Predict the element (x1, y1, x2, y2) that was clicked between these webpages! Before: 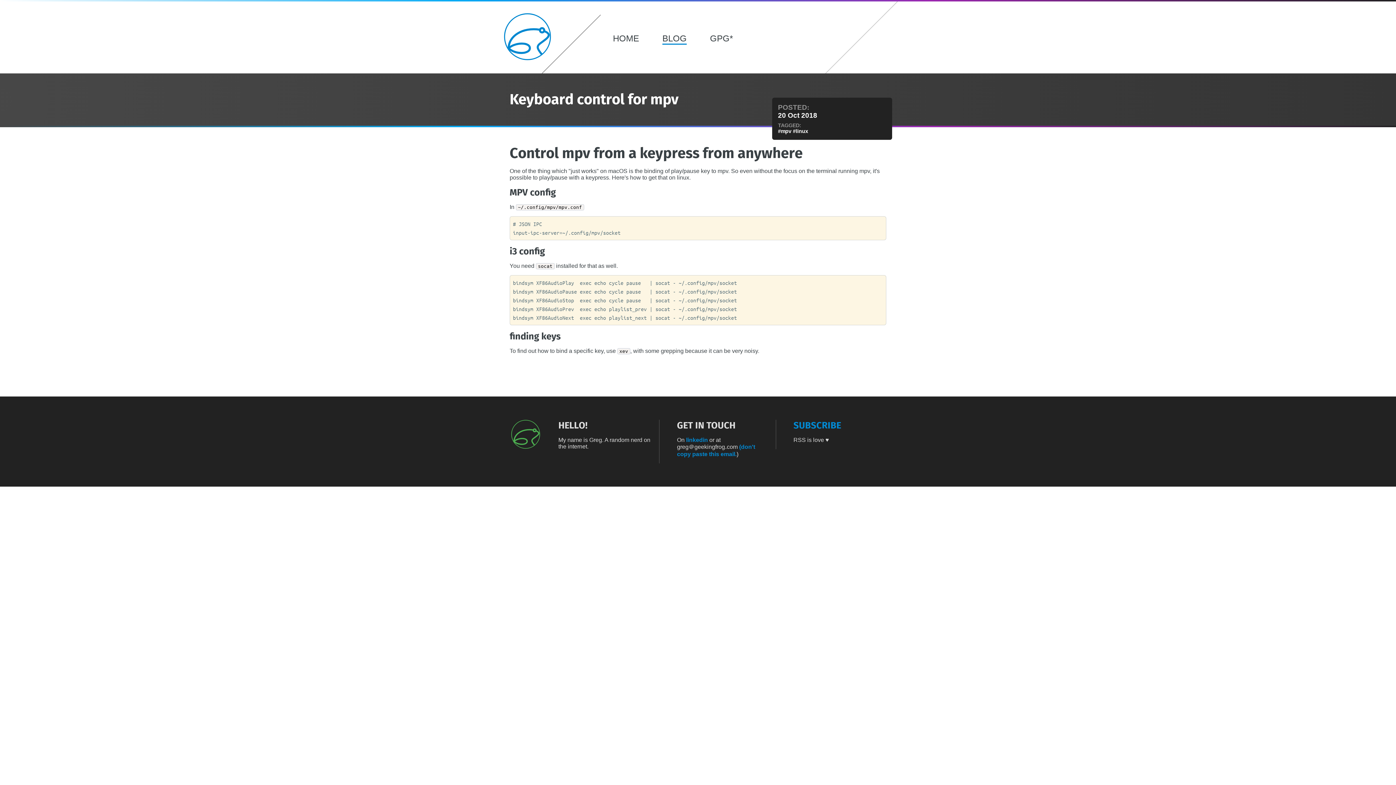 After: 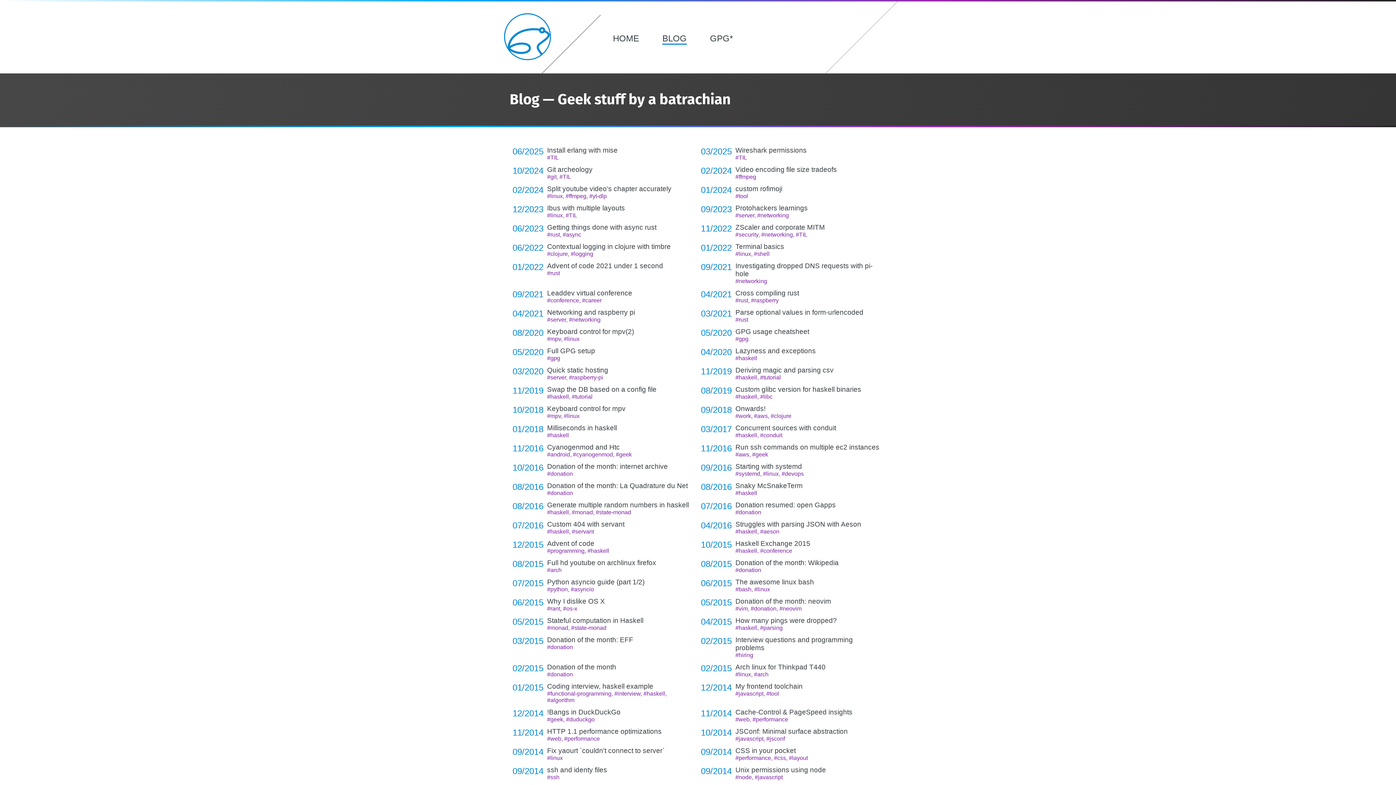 Action: label: BLOG bbox: (662, 33, 686, 43)